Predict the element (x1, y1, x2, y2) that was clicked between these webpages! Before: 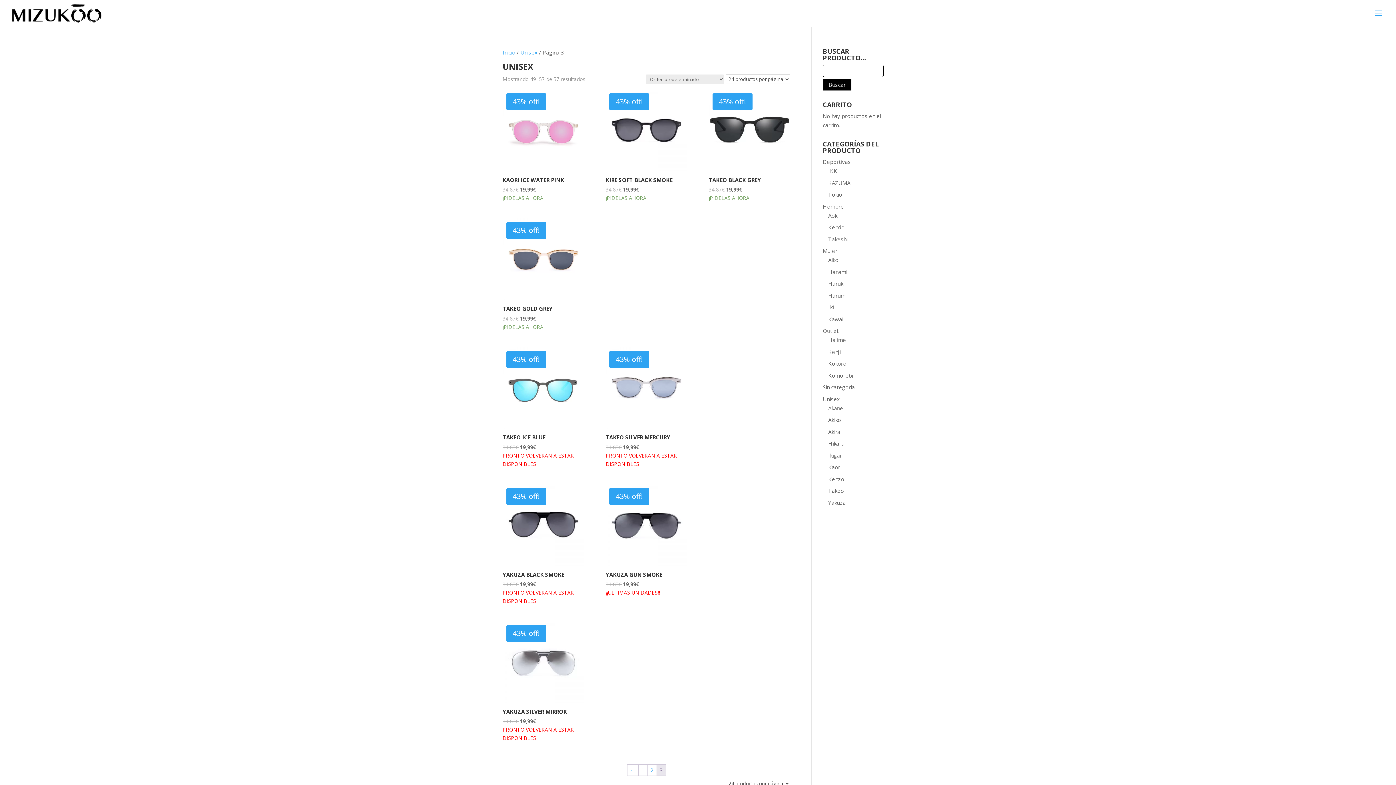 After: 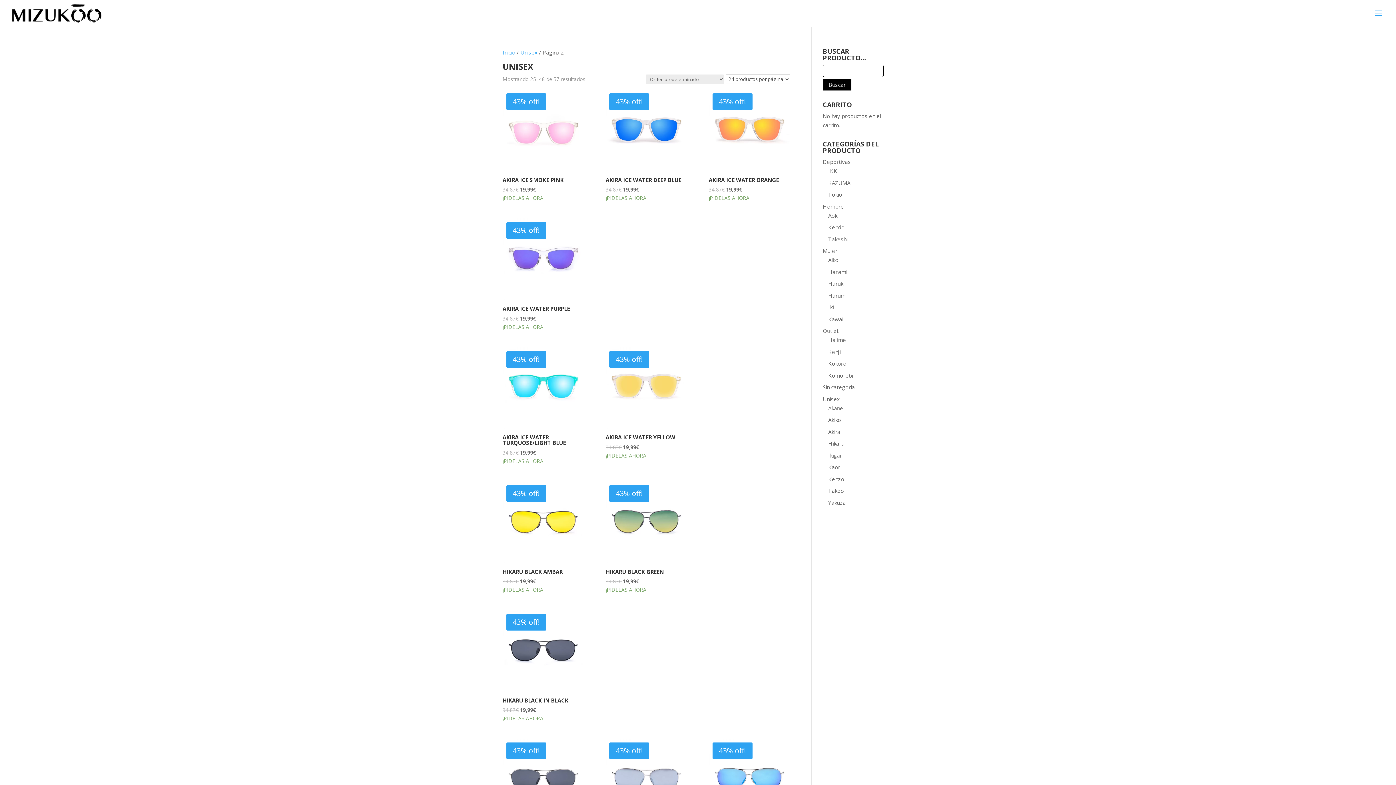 Action: label: Página 2 bbox: (647, 765, 656, 776)